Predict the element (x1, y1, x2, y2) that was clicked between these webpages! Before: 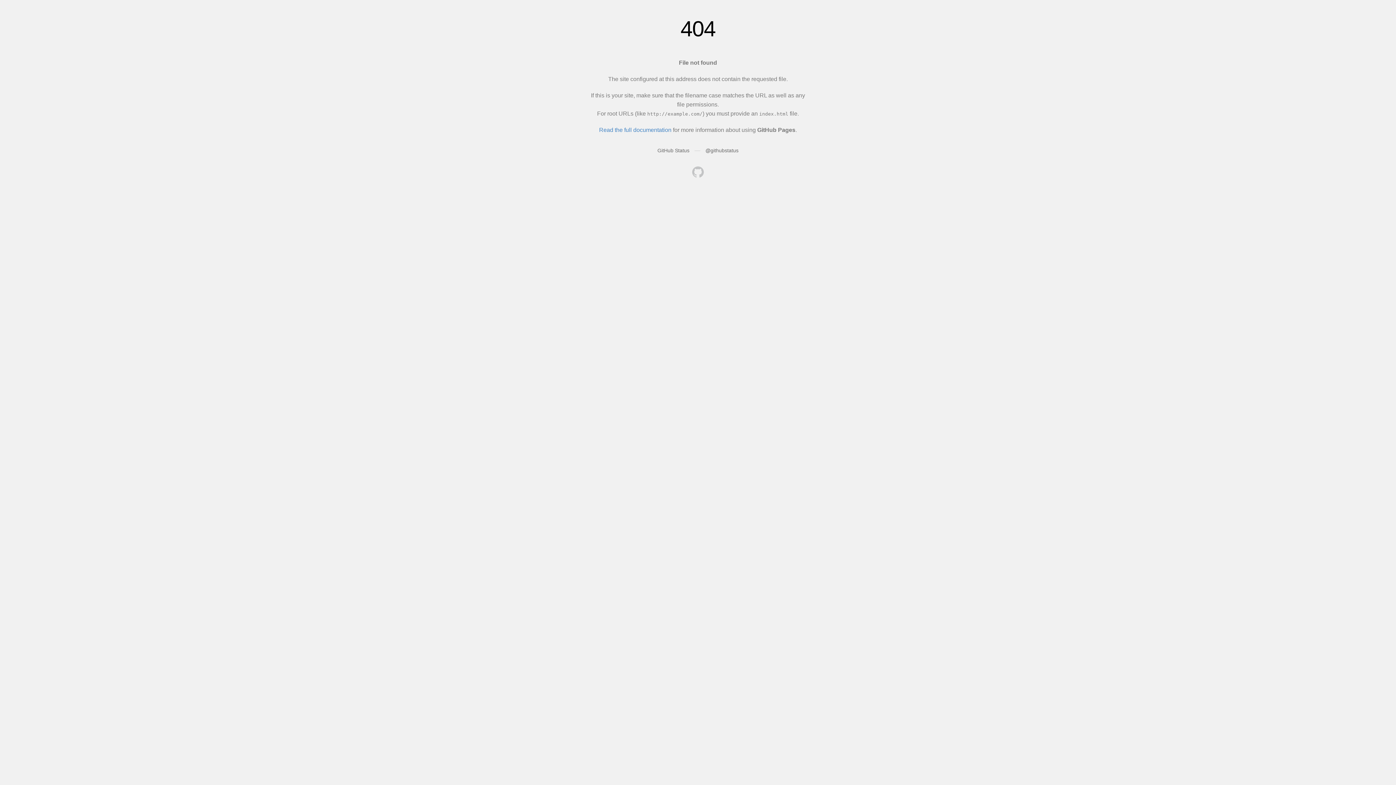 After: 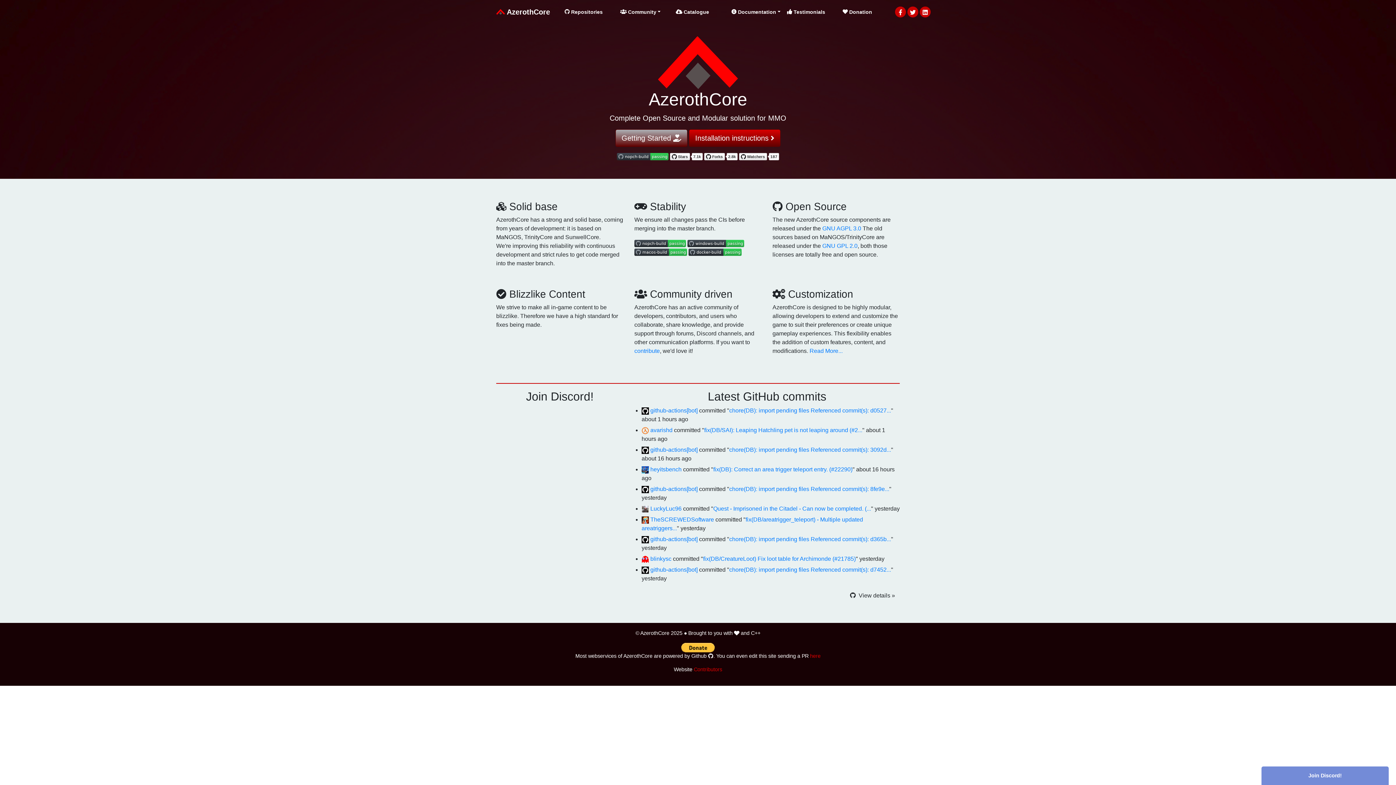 Action: bbox: (692, 166, 704, 179)